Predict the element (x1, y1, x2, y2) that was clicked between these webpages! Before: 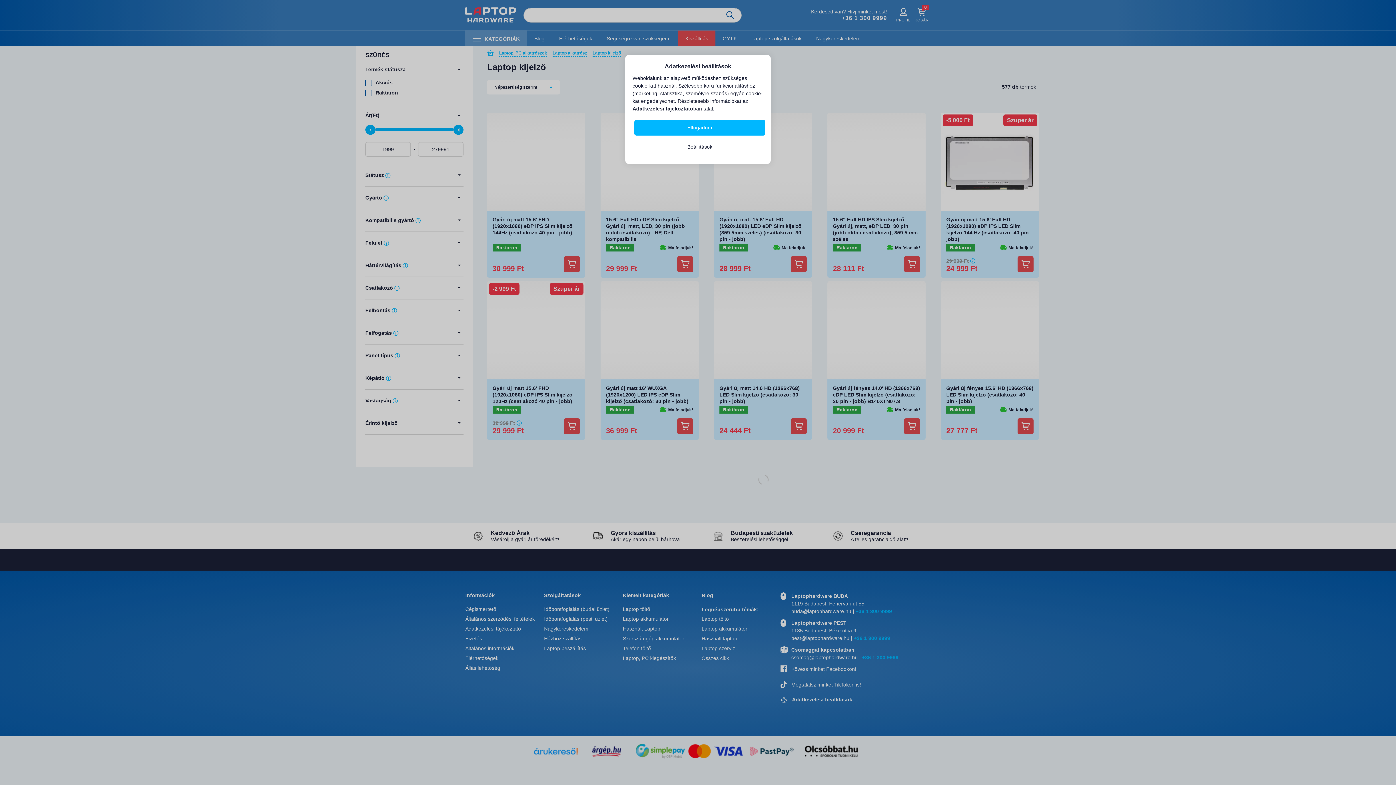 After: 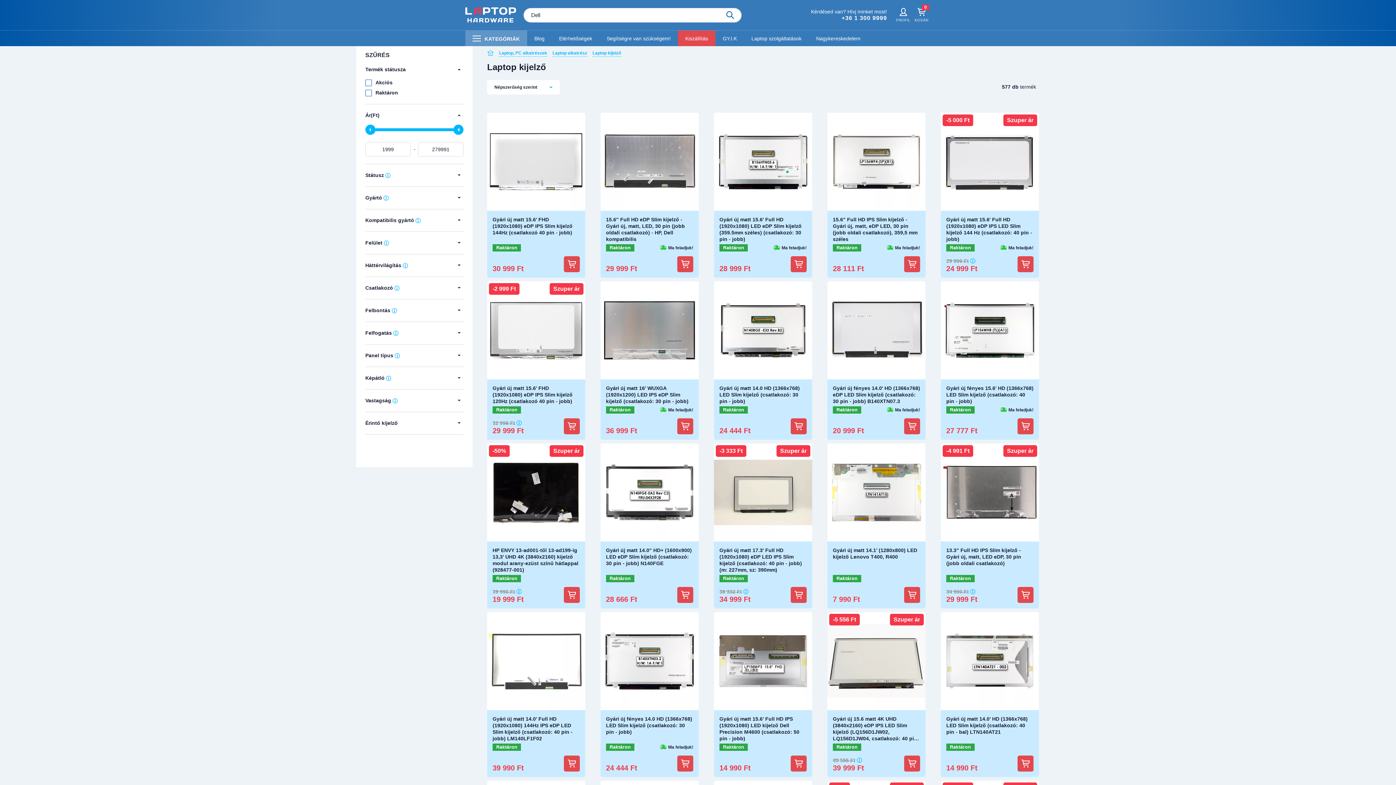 Action: bbox: (634, 120, 765, 135) label: Elfogadom